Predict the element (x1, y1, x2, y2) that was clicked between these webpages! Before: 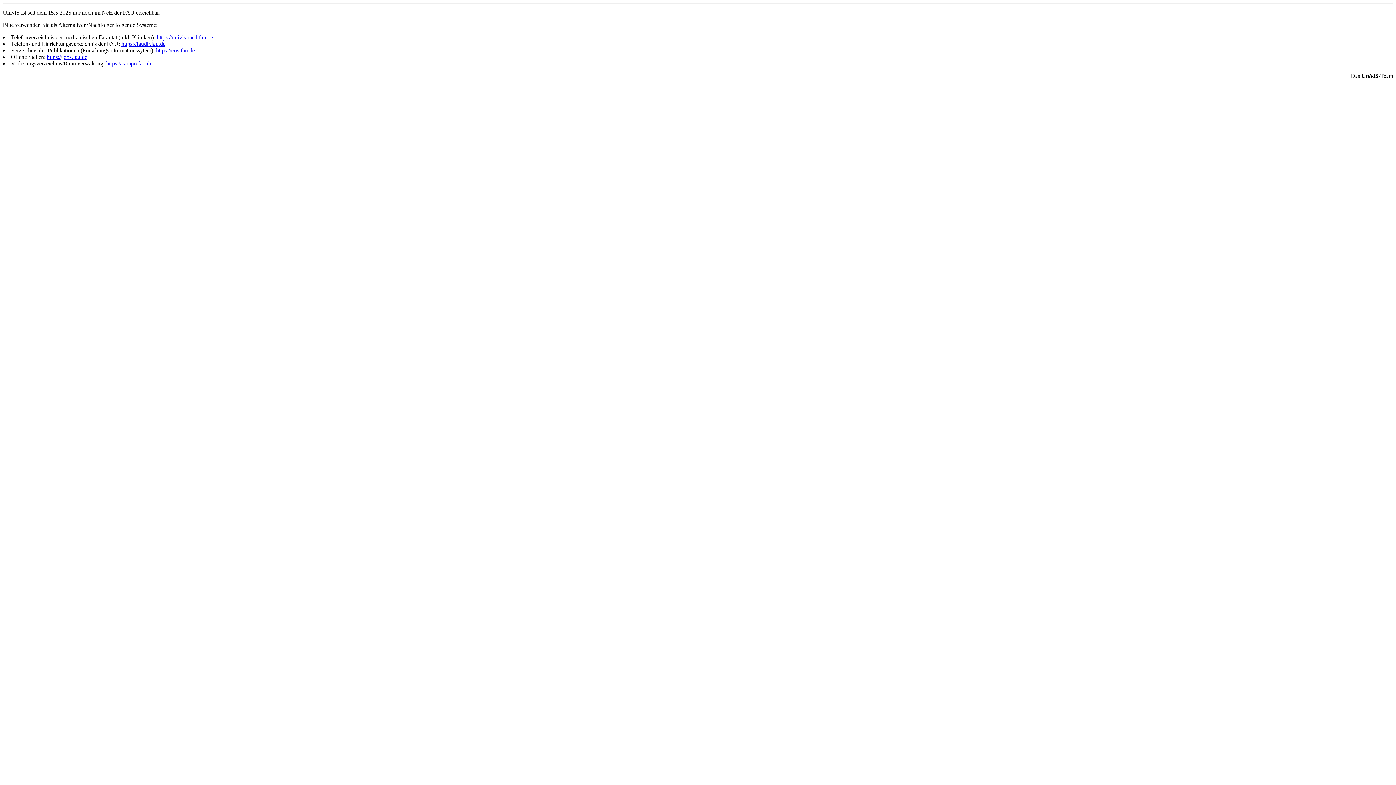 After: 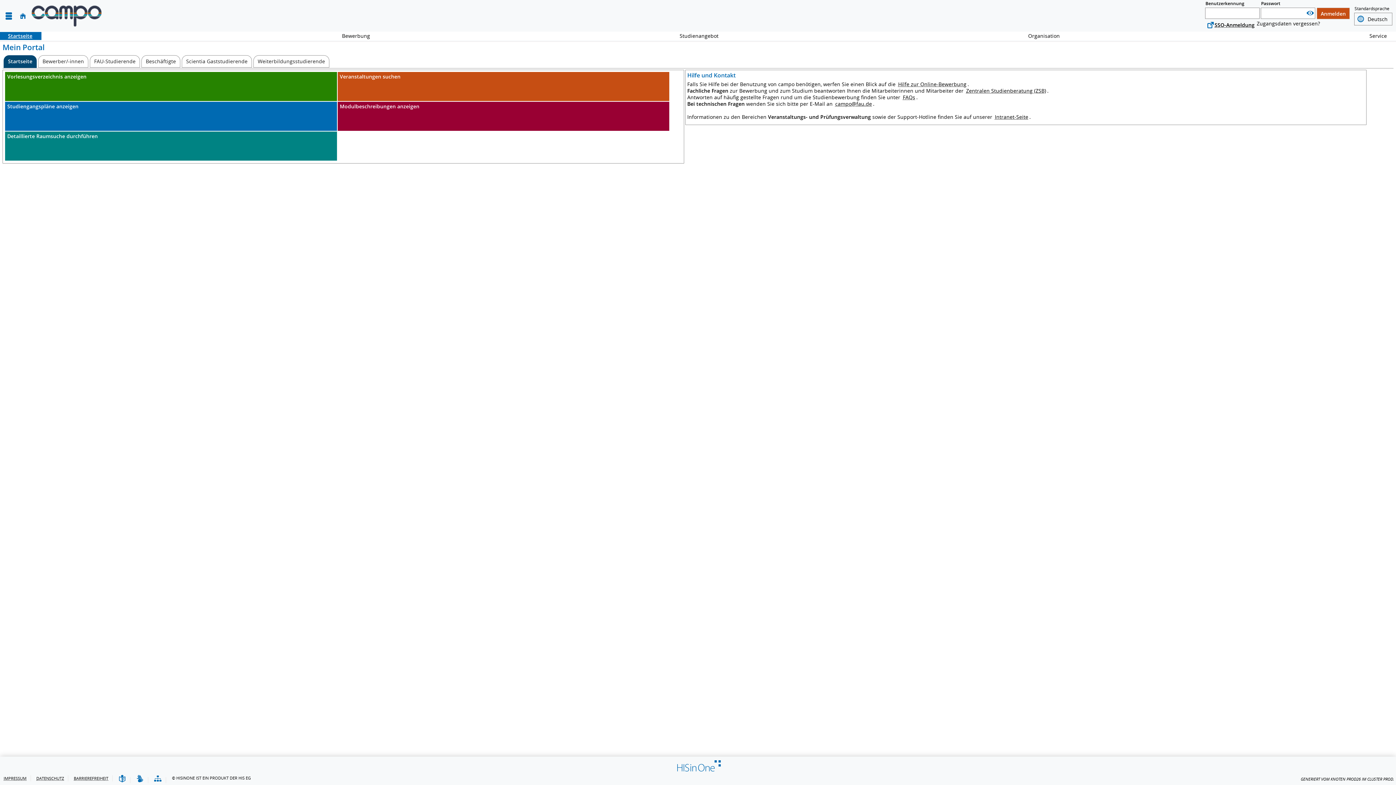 Action: label: https://campo.fau.de bbox: (106, 60, 152, 66)